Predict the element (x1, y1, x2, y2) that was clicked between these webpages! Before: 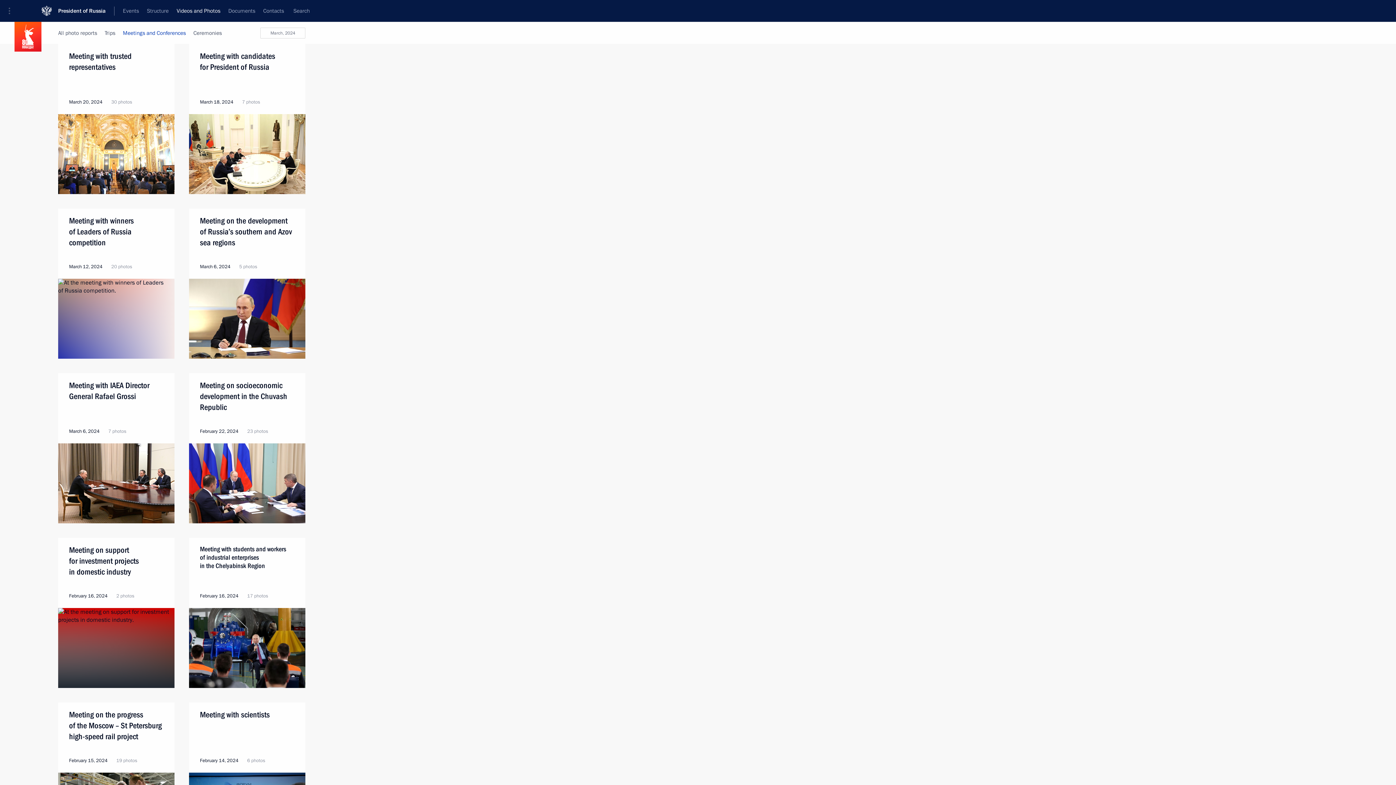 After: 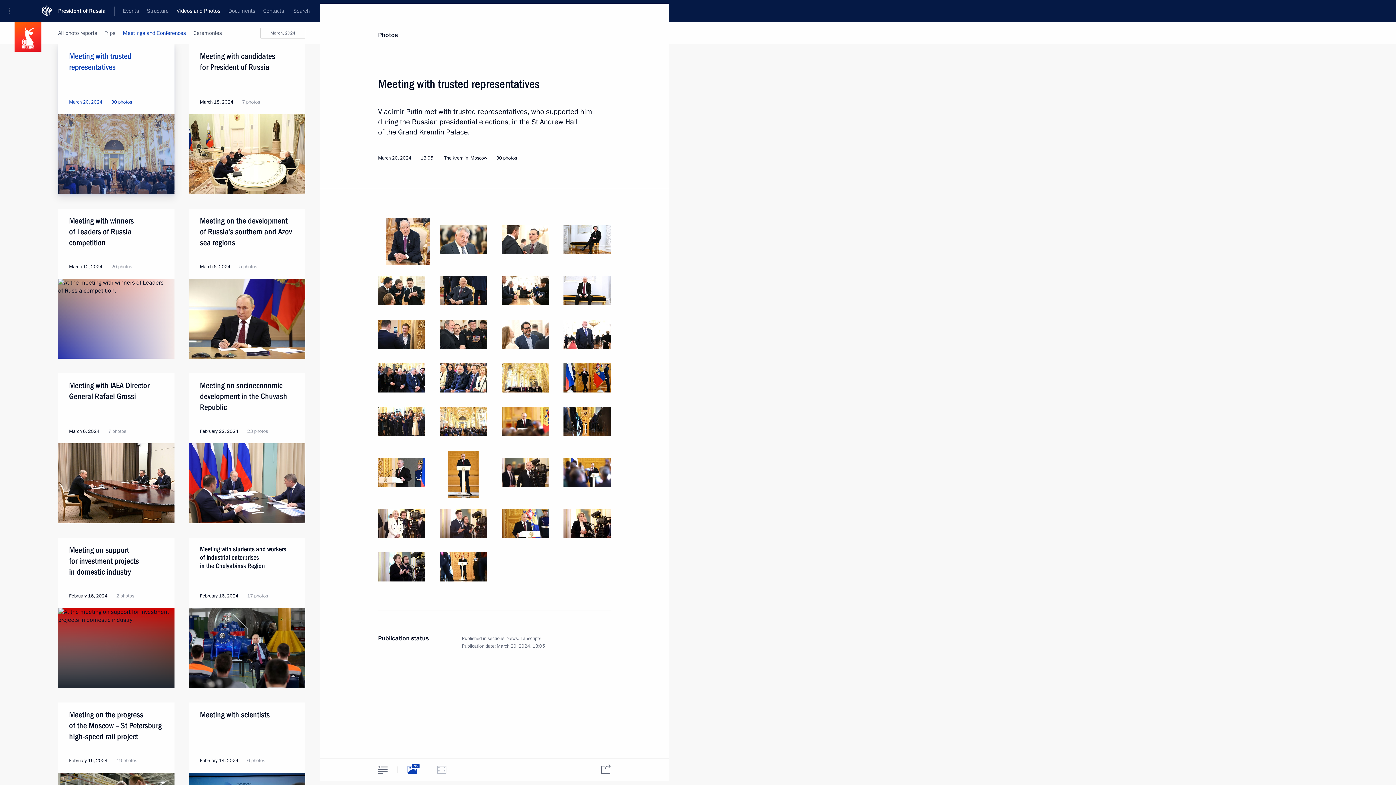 Action: bbox: (58, 44, 174, 114)